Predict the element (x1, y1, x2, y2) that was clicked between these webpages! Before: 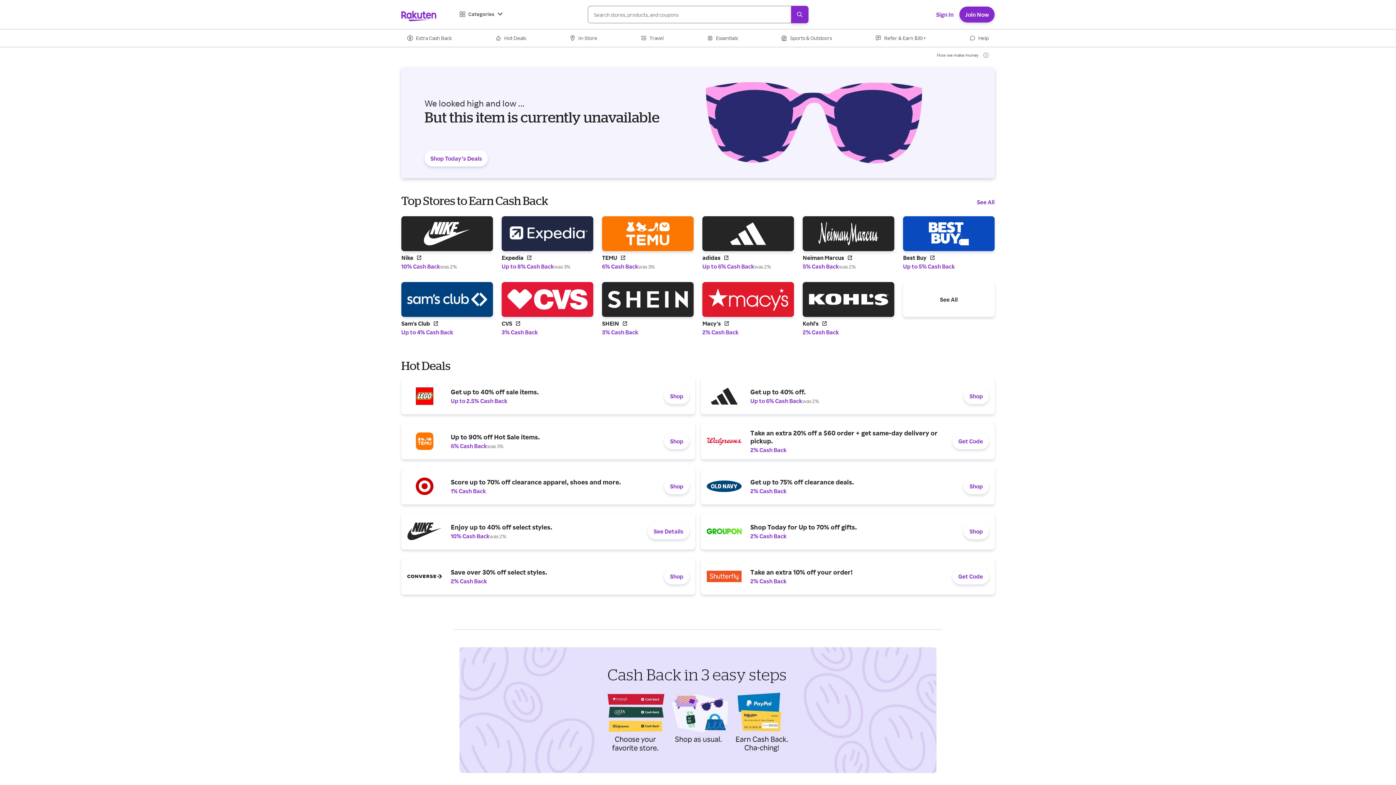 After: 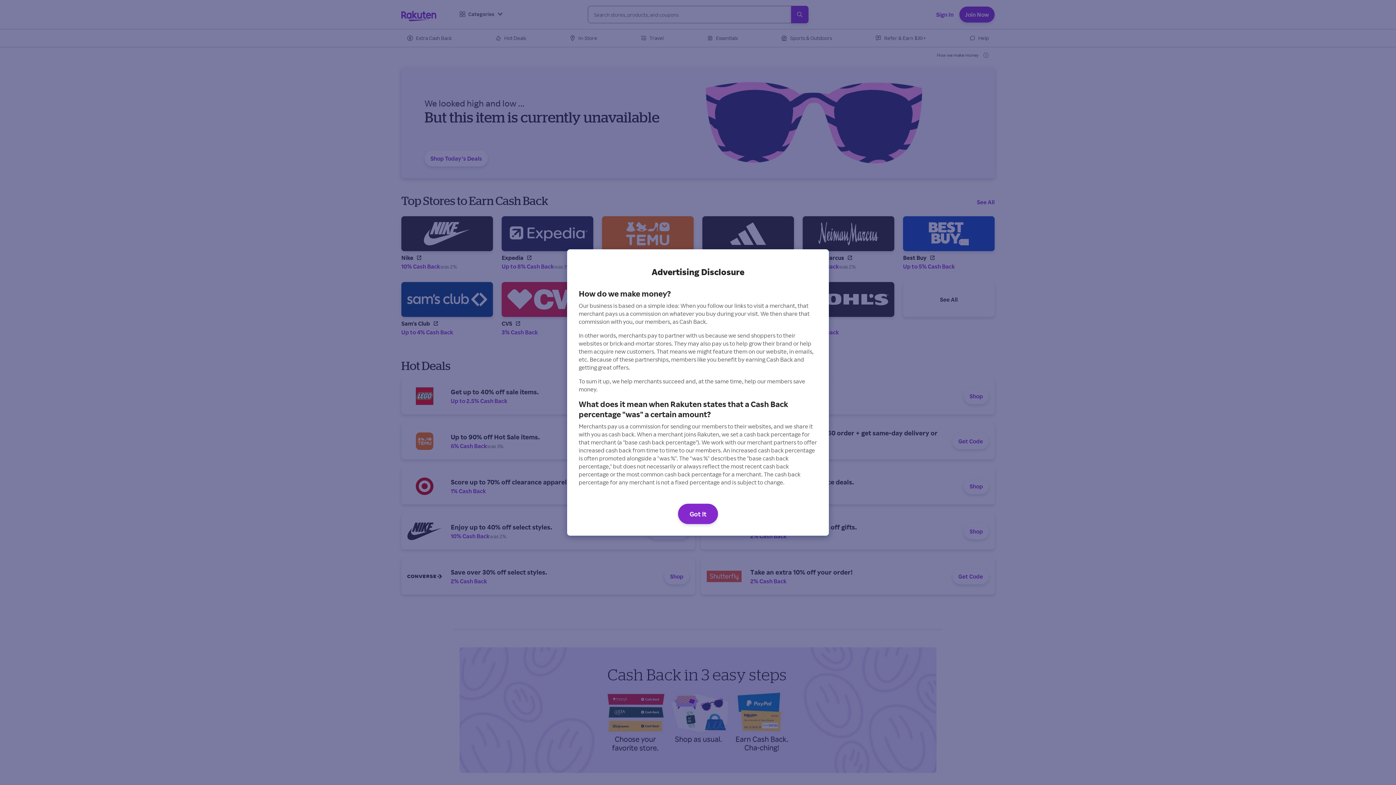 Action: label: How we make money bbox: (931, 48, 994, 61)